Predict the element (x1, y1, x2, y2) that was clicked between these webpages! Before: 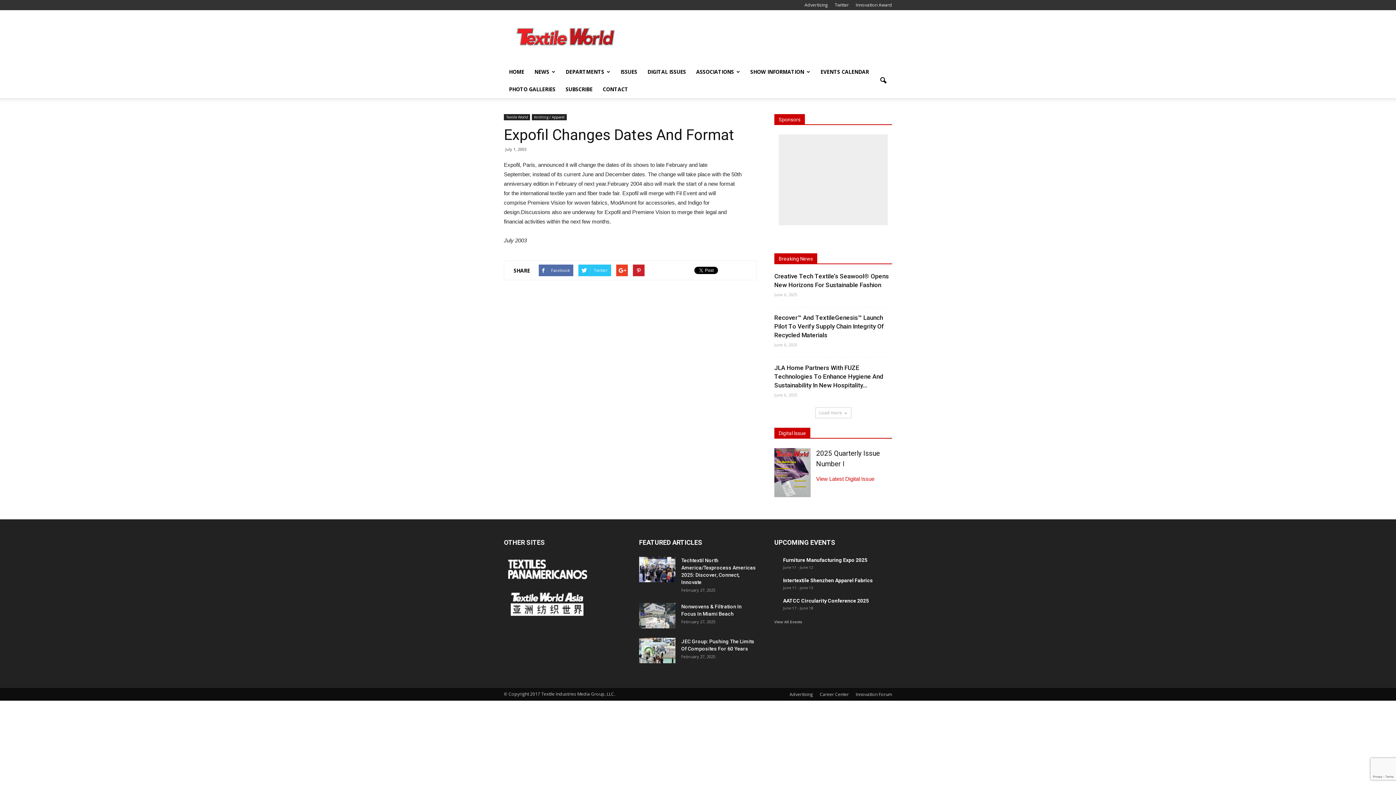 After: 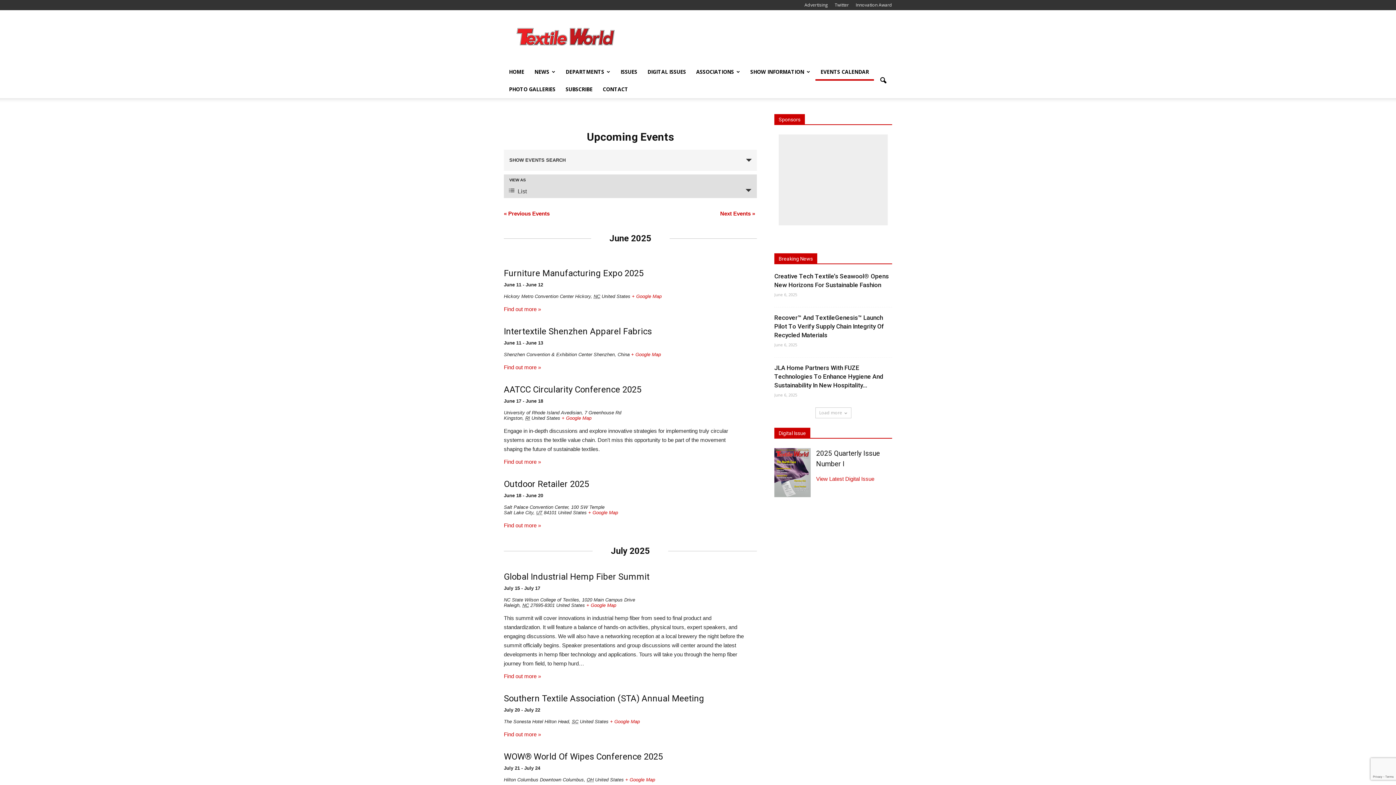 Action: bbox: (815, 63, 874, 80) label: EVENTS CALENDAR